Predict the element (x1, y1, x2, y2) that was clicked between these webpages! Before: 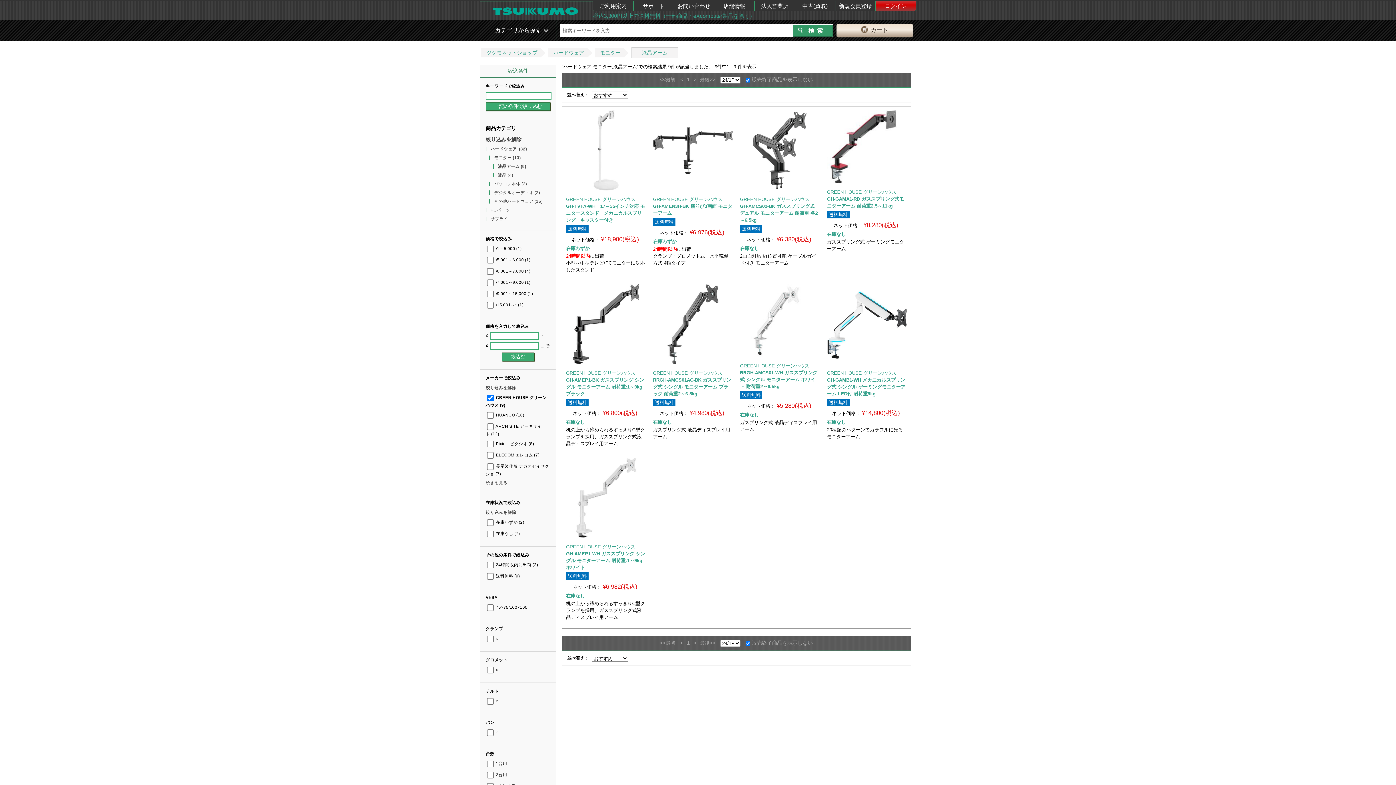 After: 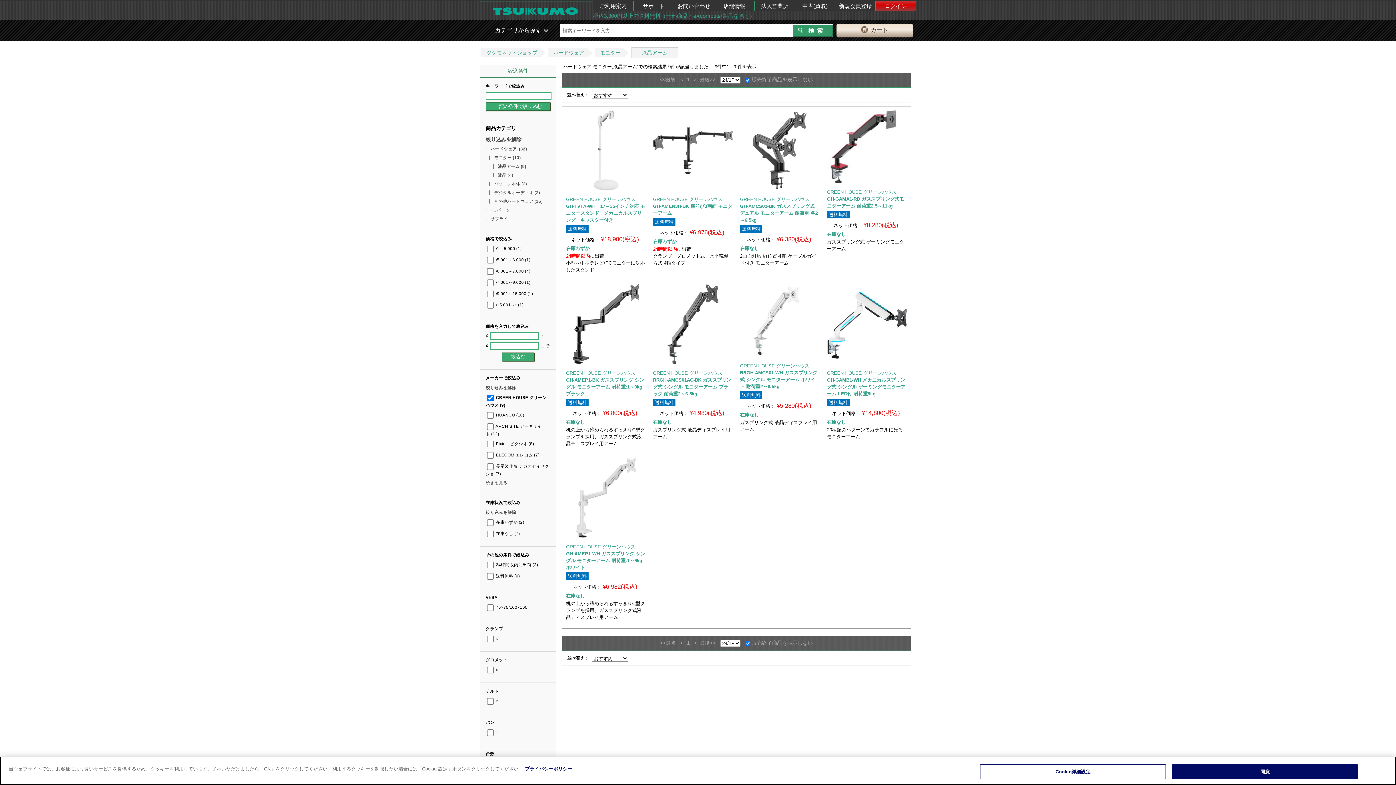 Action: bbox: (653, 369, 732, 376) label: GREEN HOUSE グリーンハウス